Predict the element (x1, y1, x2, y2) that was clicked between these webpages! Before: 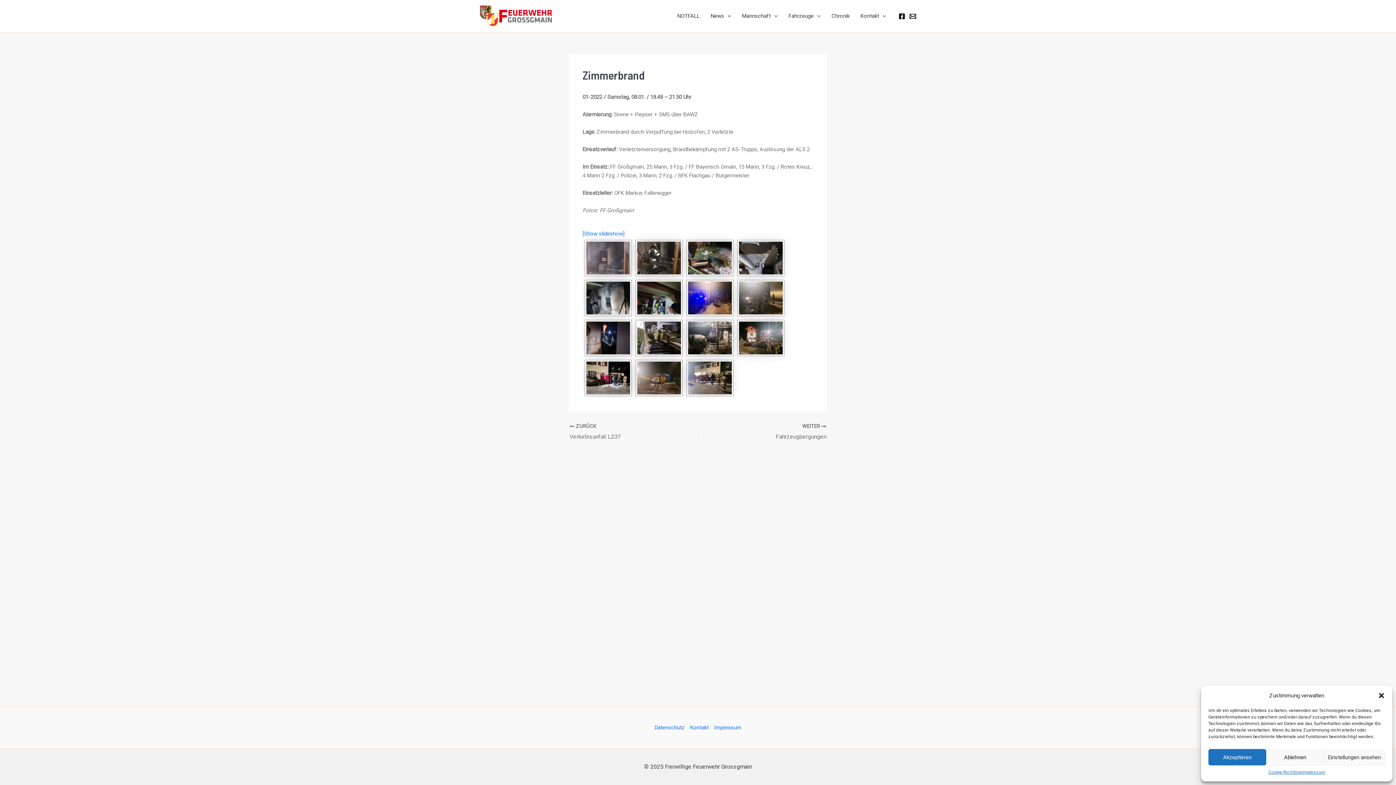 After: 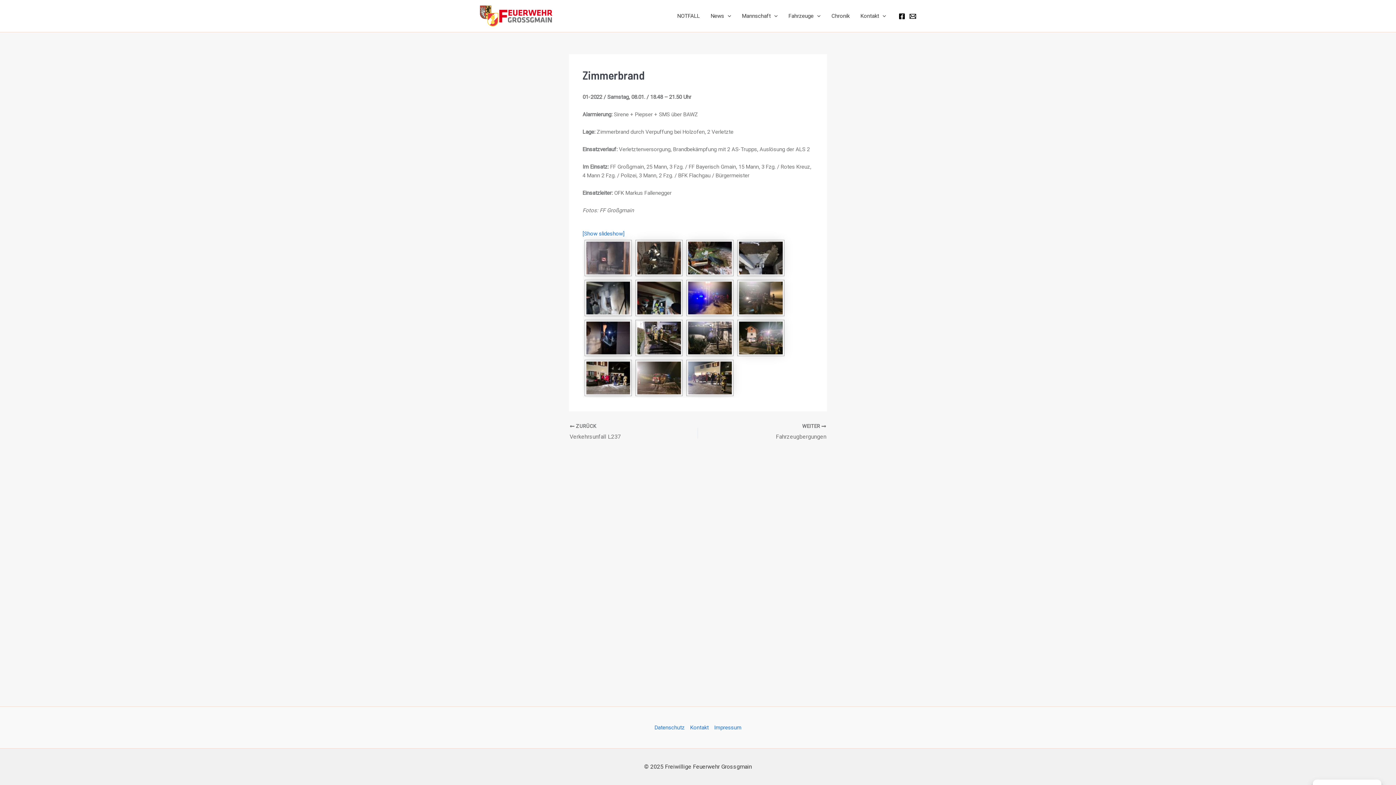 Action: bbox: (1208, 749, 1266, 765) label: Akzeptieren